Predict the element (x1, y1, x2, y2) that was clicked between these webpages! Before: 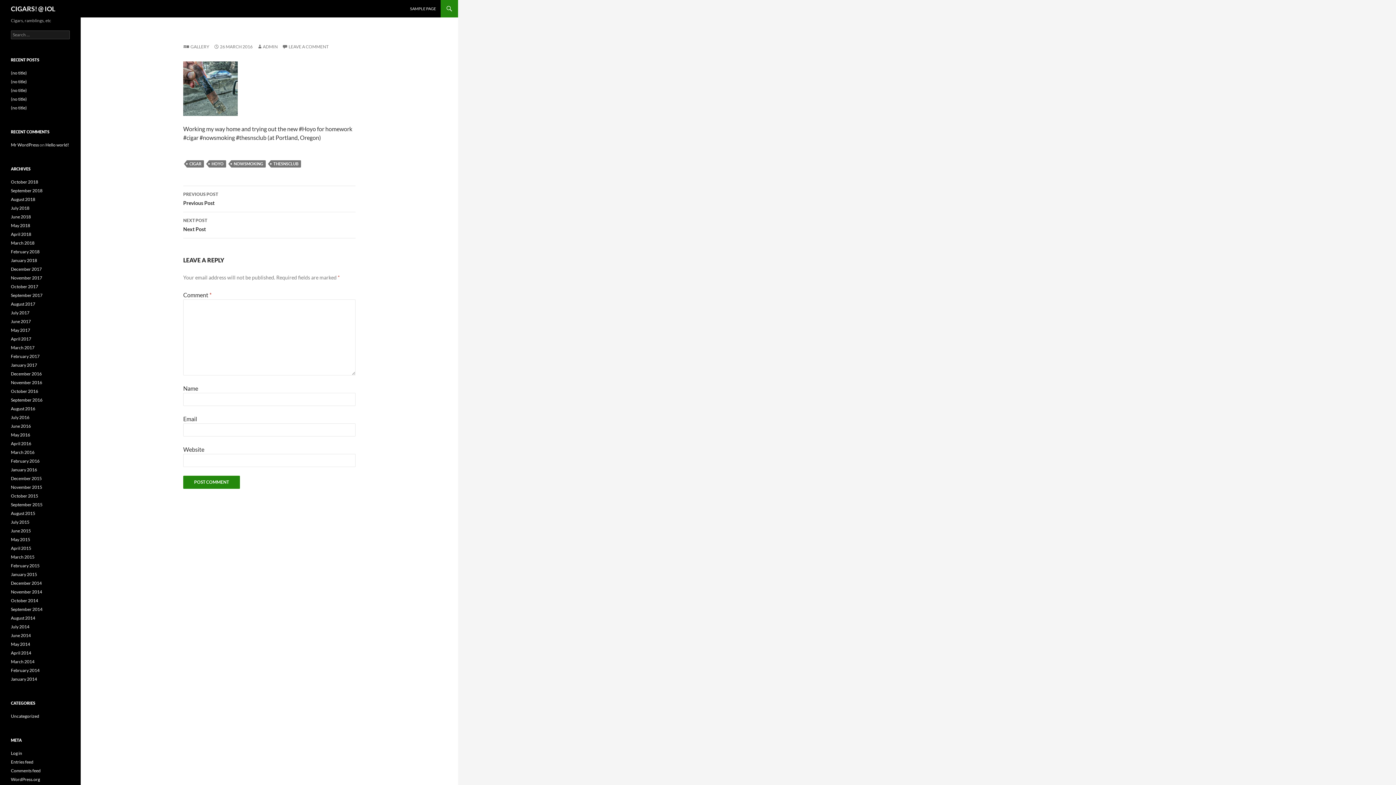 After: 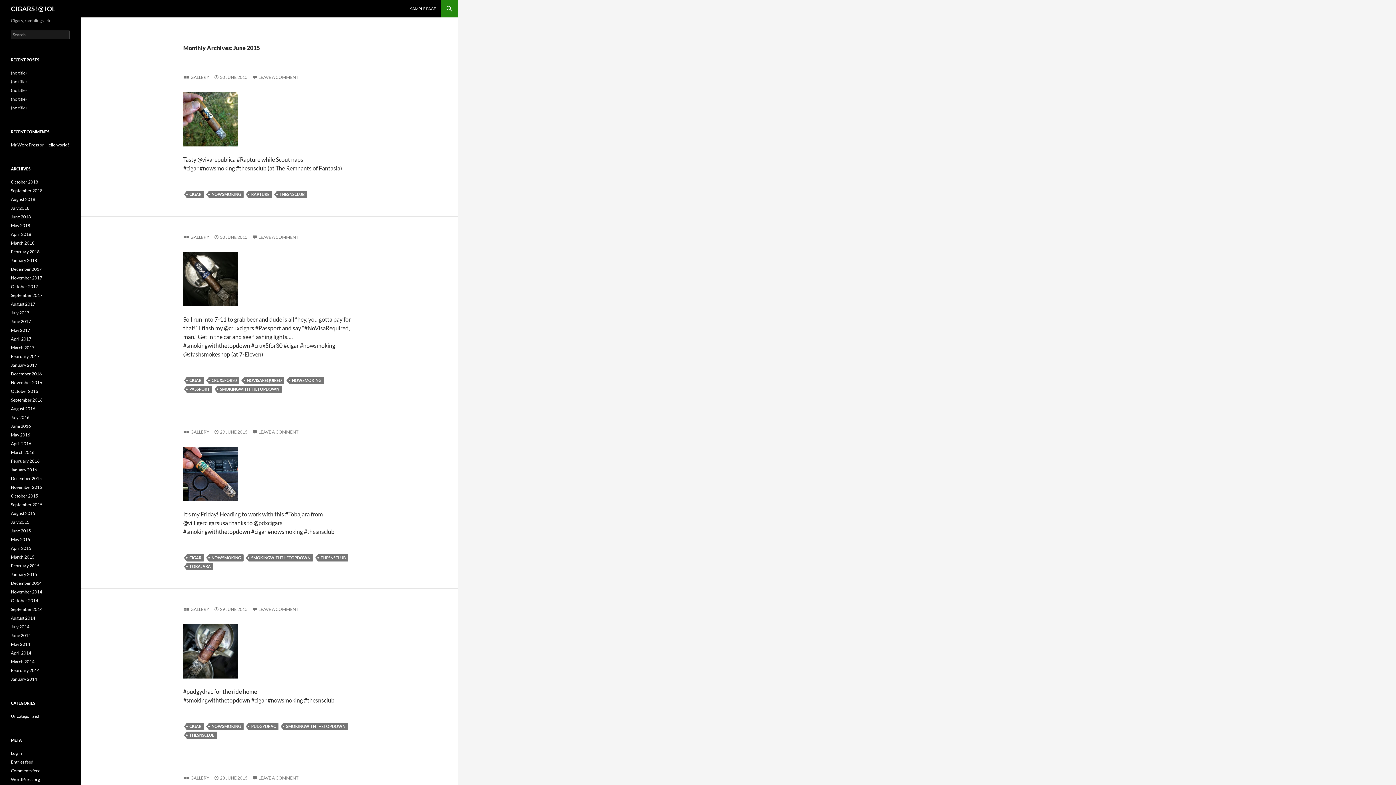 Action: label: June 2015 bbox: (10, 528, 30, 533)